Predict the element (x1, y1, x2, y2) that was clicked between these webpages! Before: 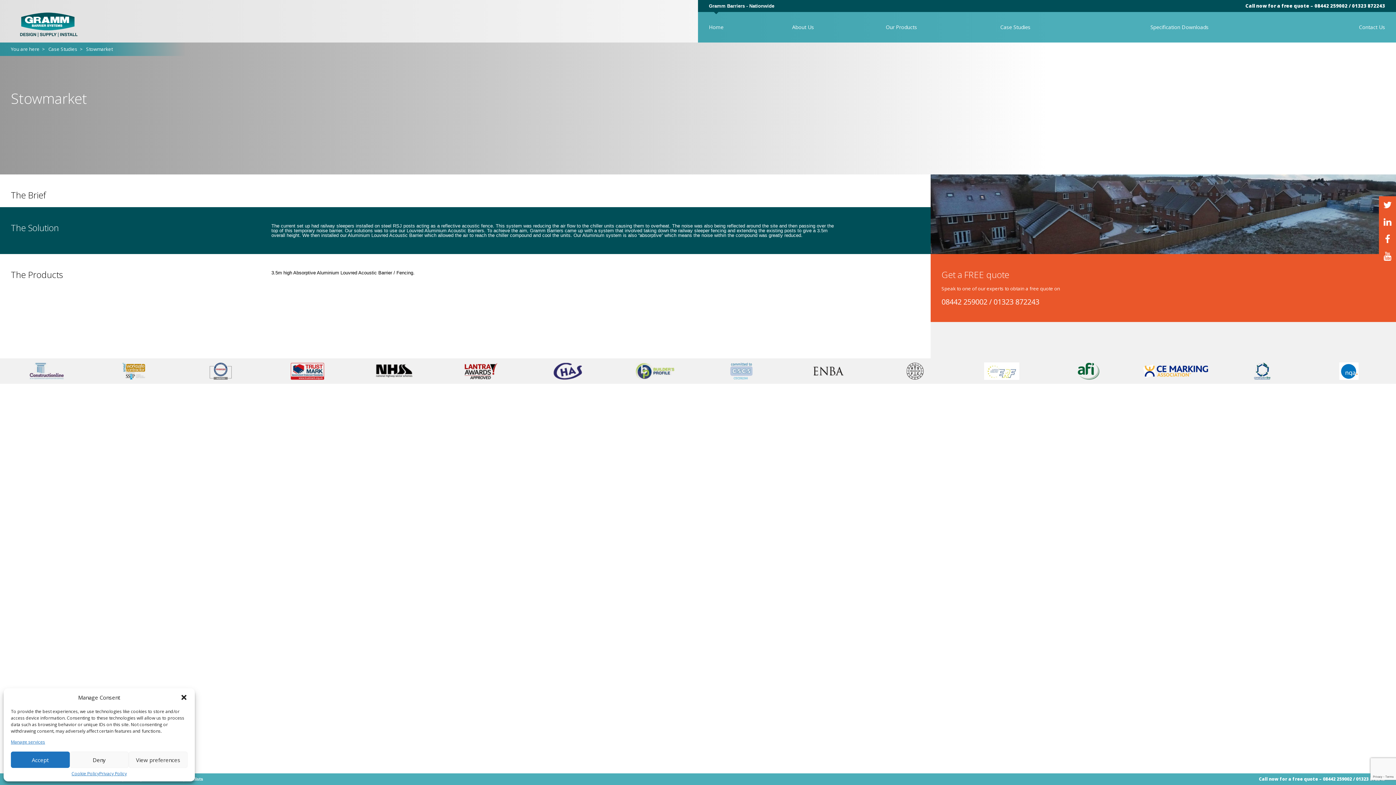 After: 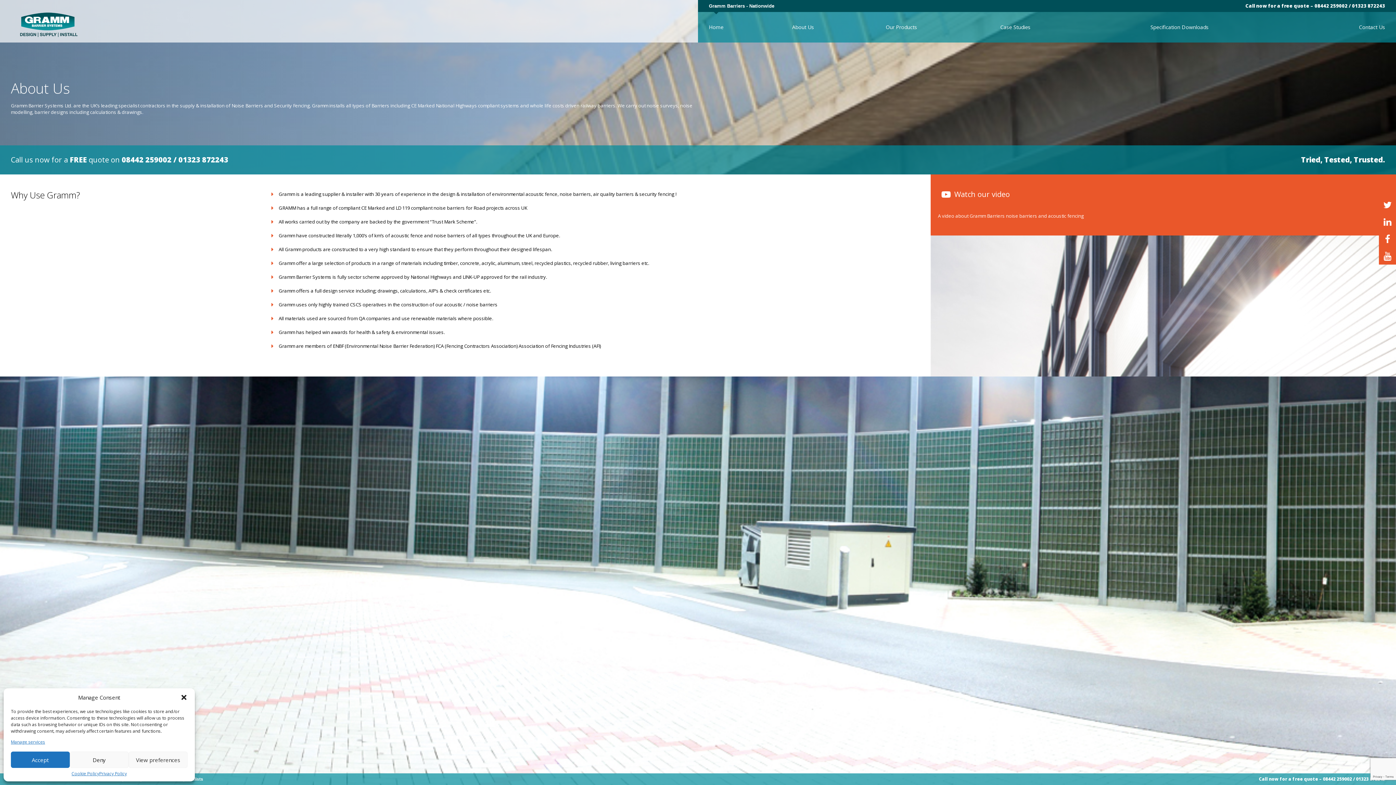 Action: bbox: (762, 12, 843, 42) label: About Us